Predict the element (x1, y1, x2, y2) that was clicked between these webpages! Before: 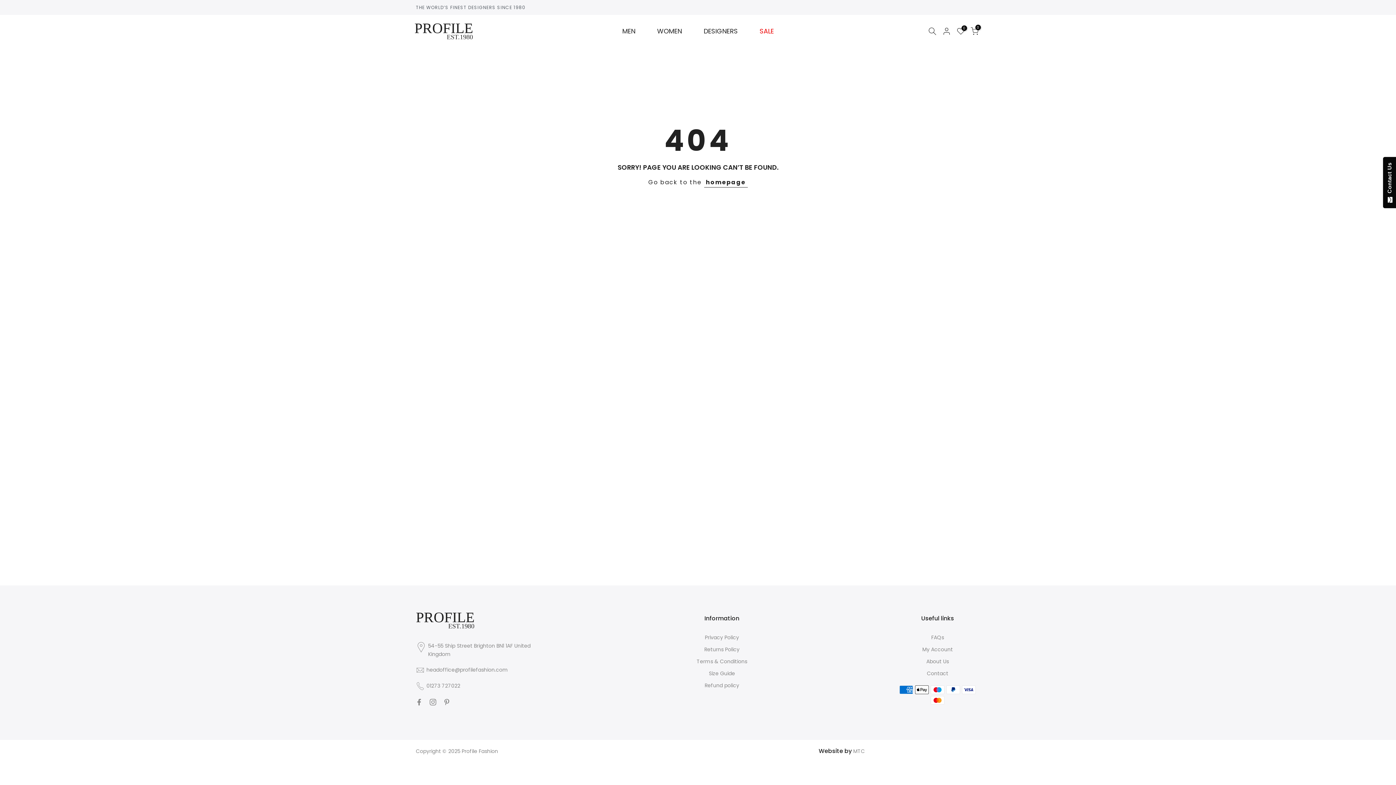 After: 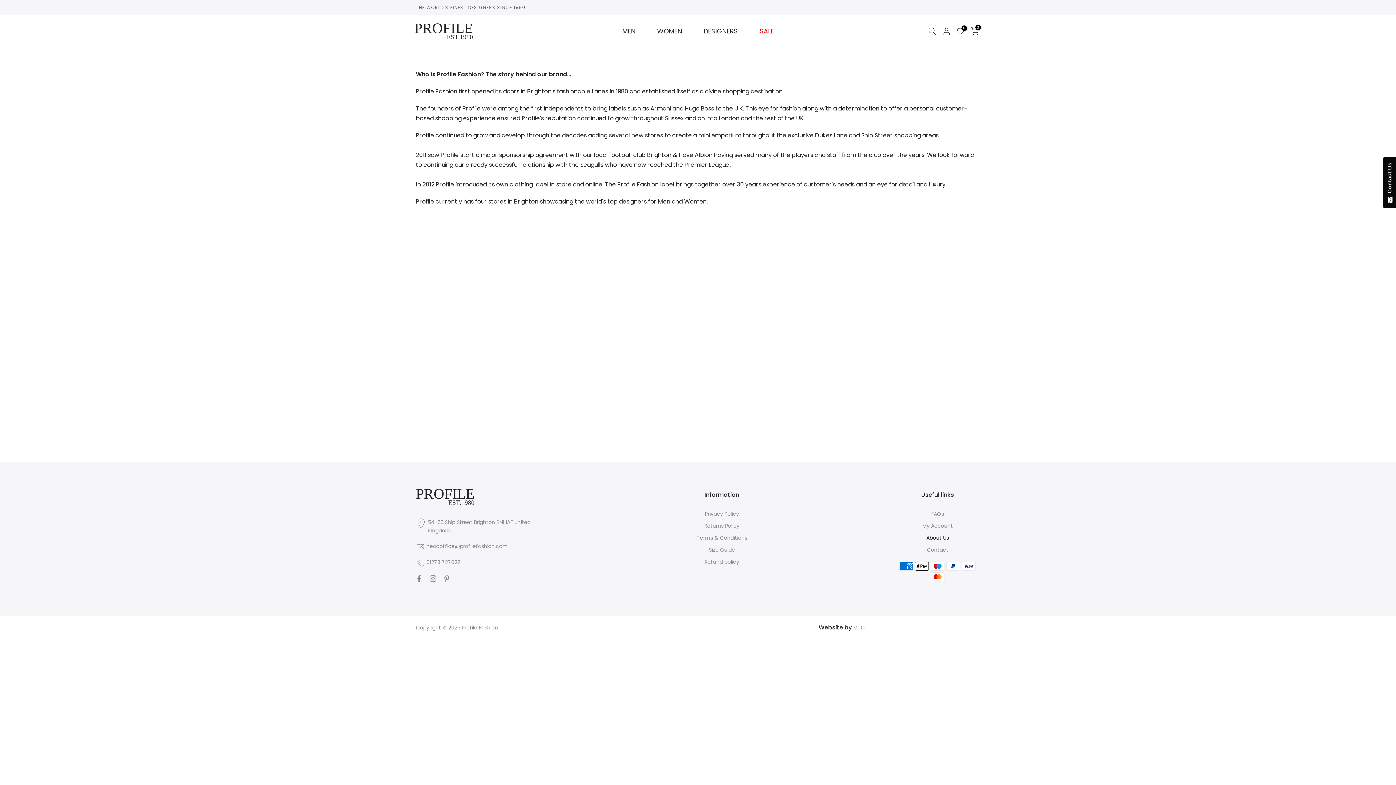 Action: label: About Us bbox: (926, 658, 949, 665)